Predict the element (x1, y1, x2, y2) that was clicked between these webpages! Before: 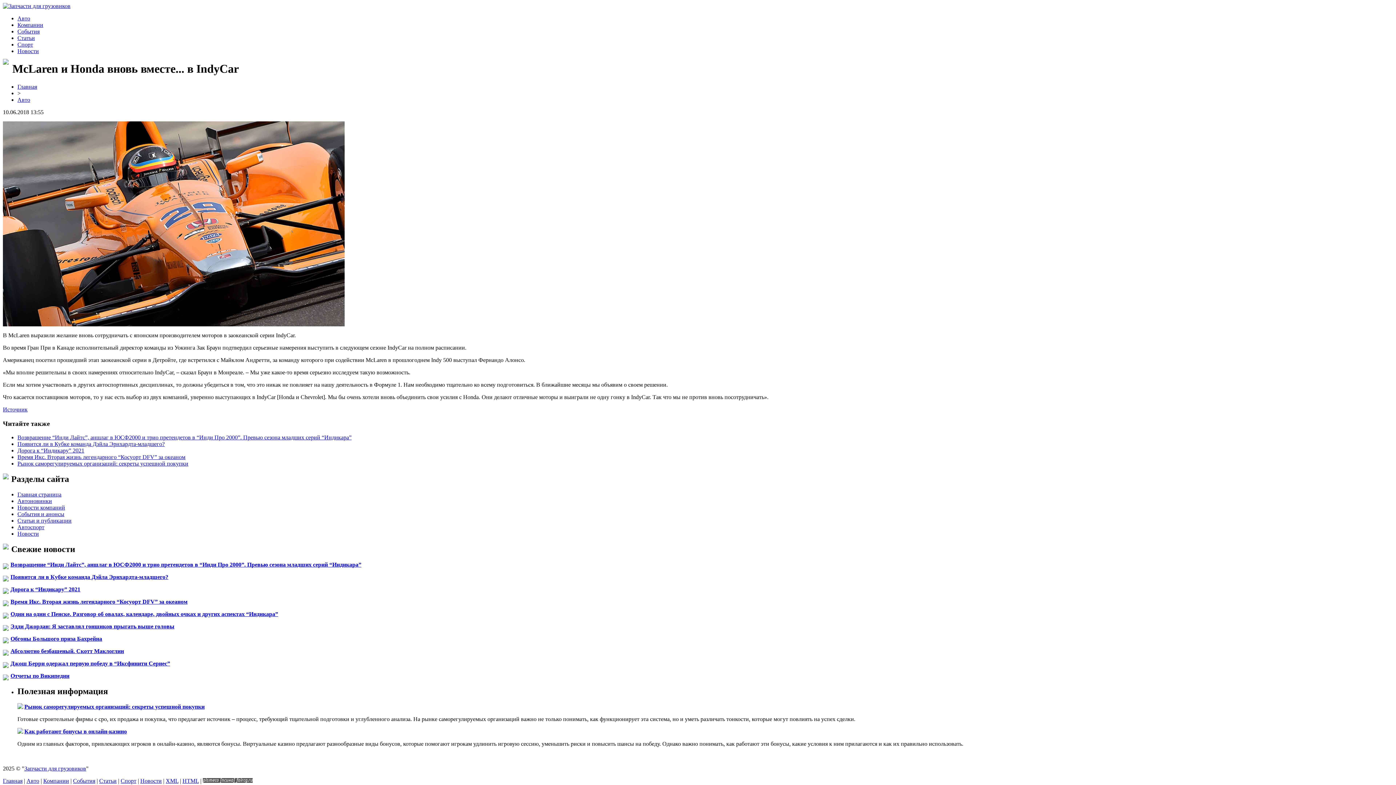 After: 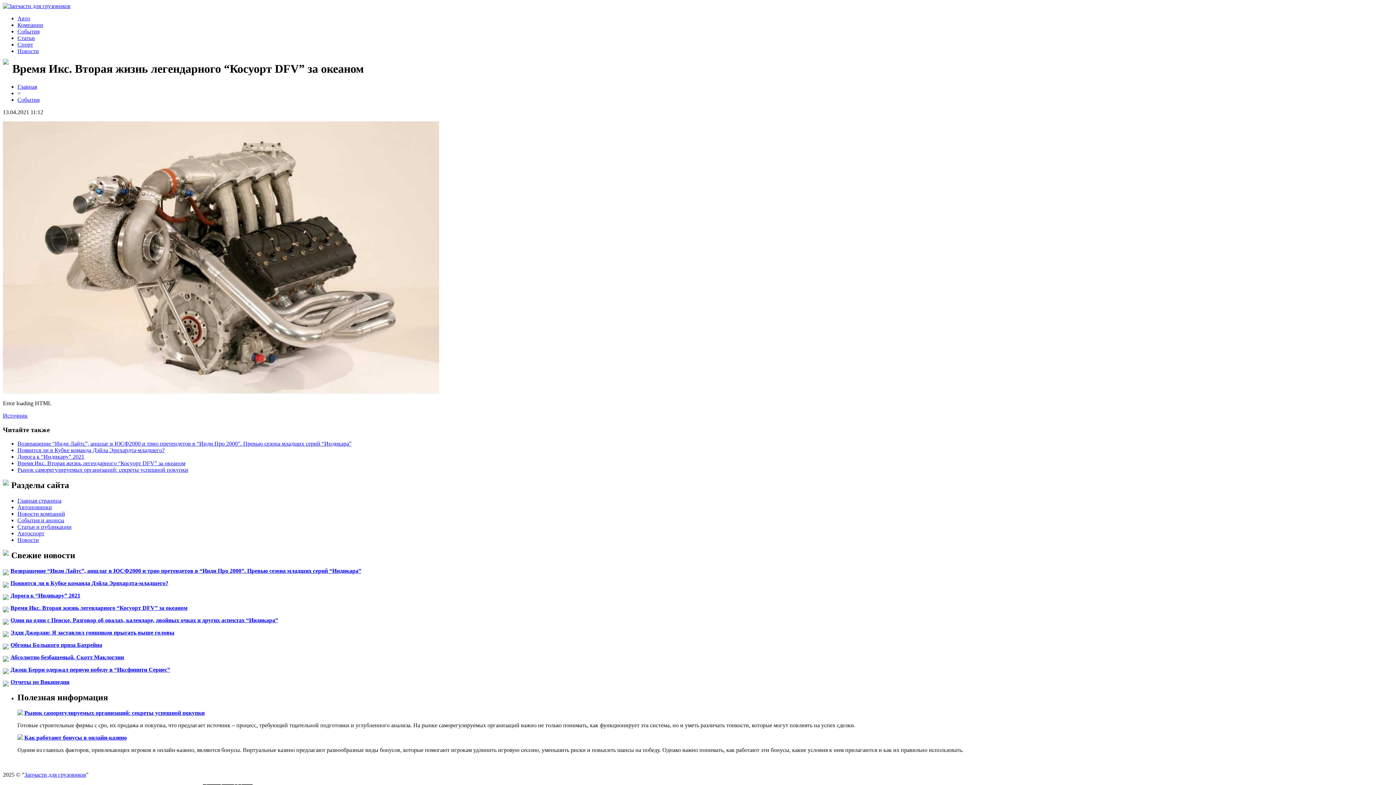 Action: label: Время Икс. Вторая жизнь легендарного “Косуорт DFV” за океаном bbox: (10, 598, 187, 605)